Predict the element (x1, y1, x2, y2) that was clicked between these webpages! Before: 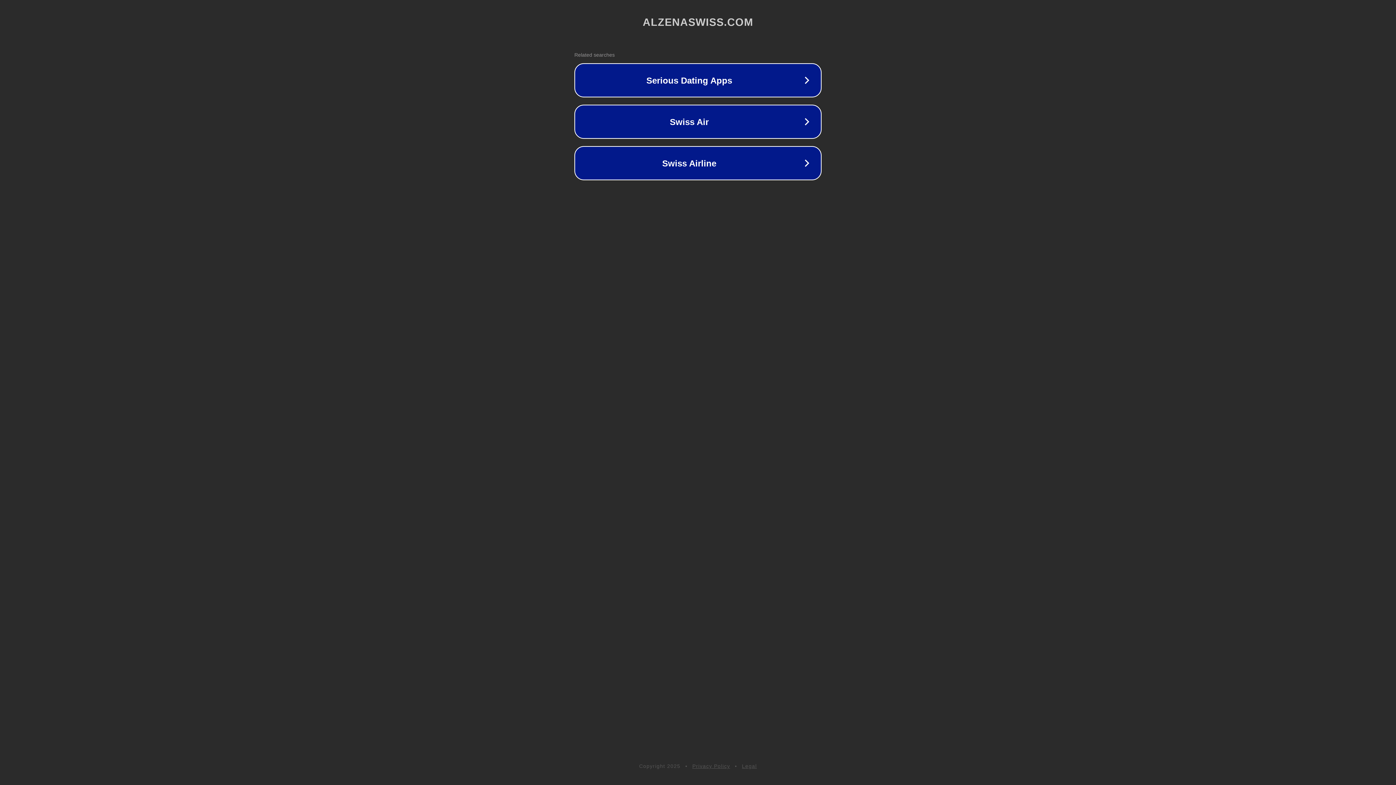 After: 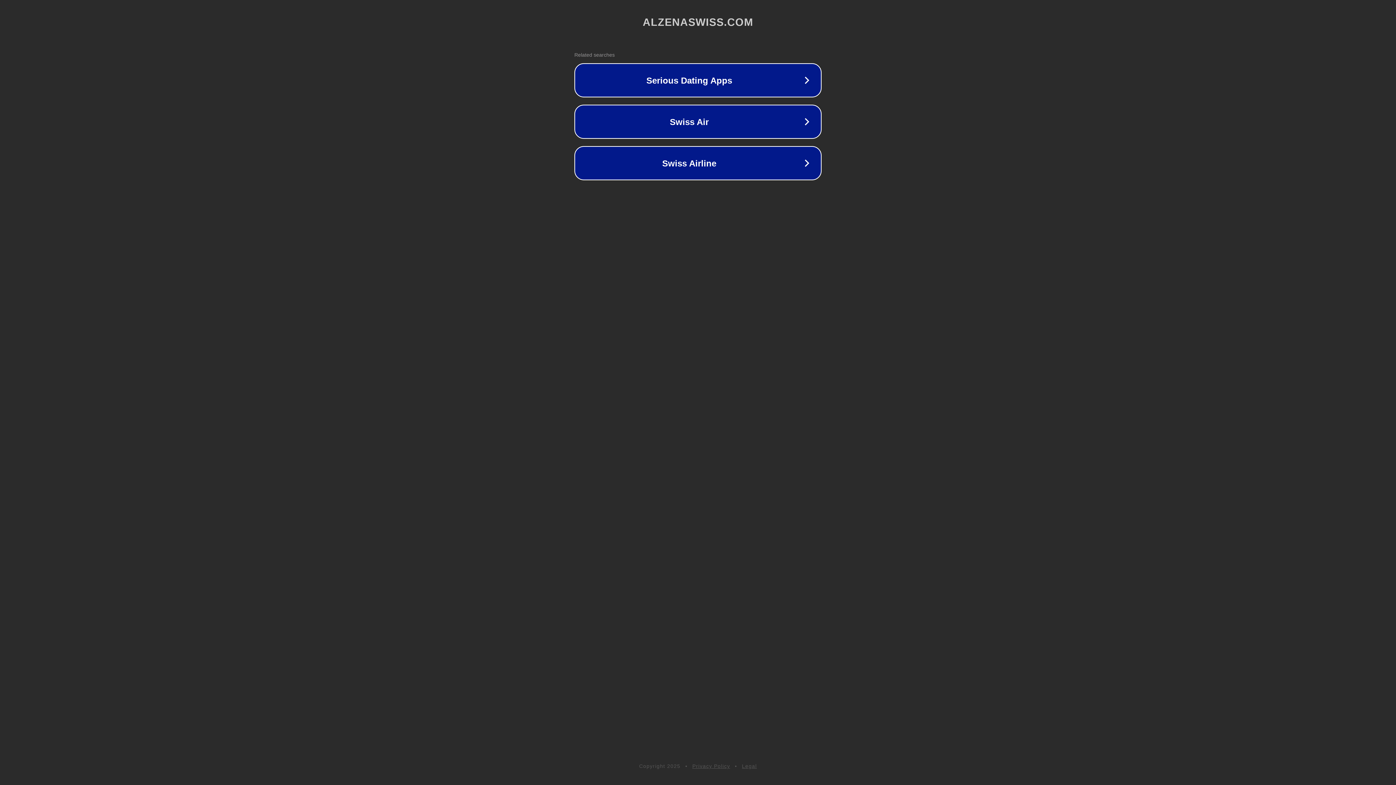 Action: label: Privacy Policy bbox: (692, 763, 730, 769)